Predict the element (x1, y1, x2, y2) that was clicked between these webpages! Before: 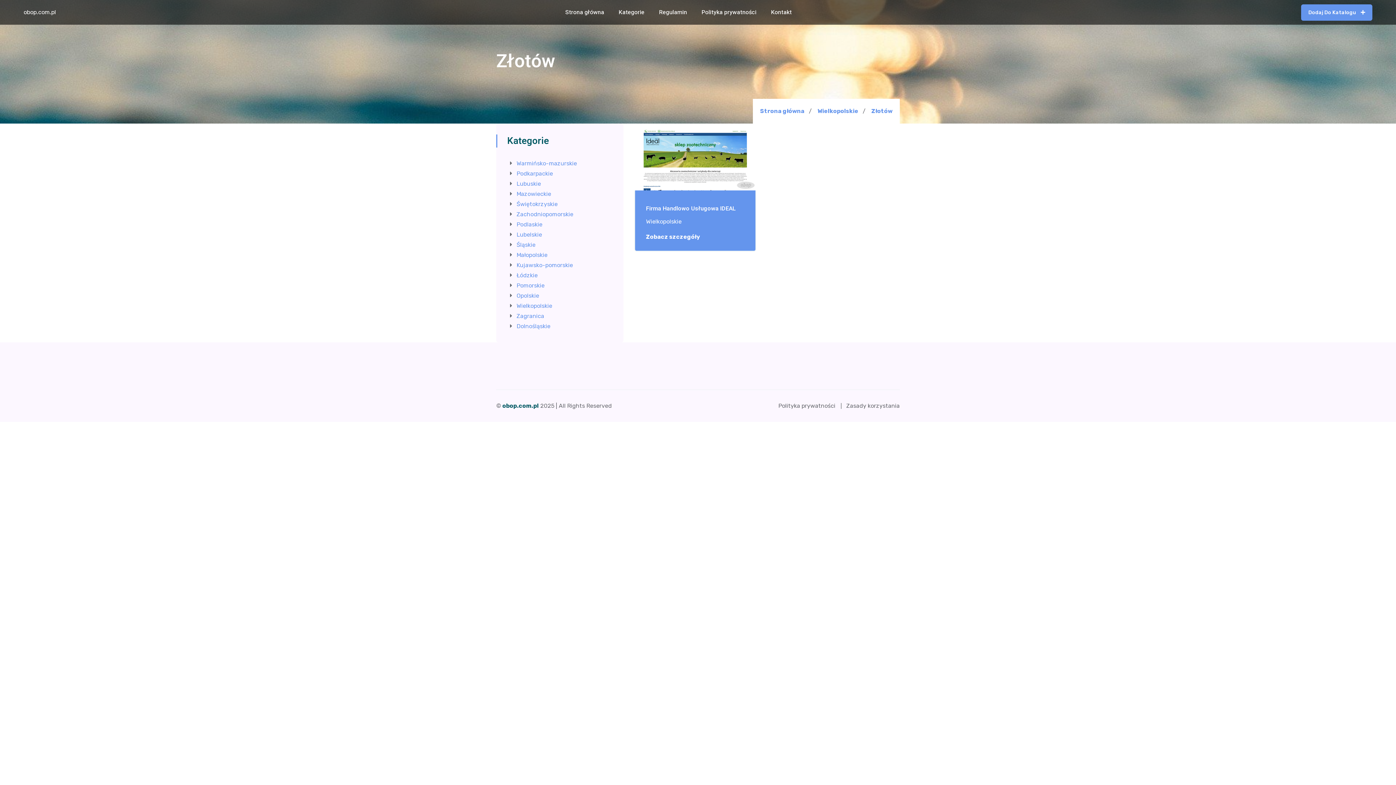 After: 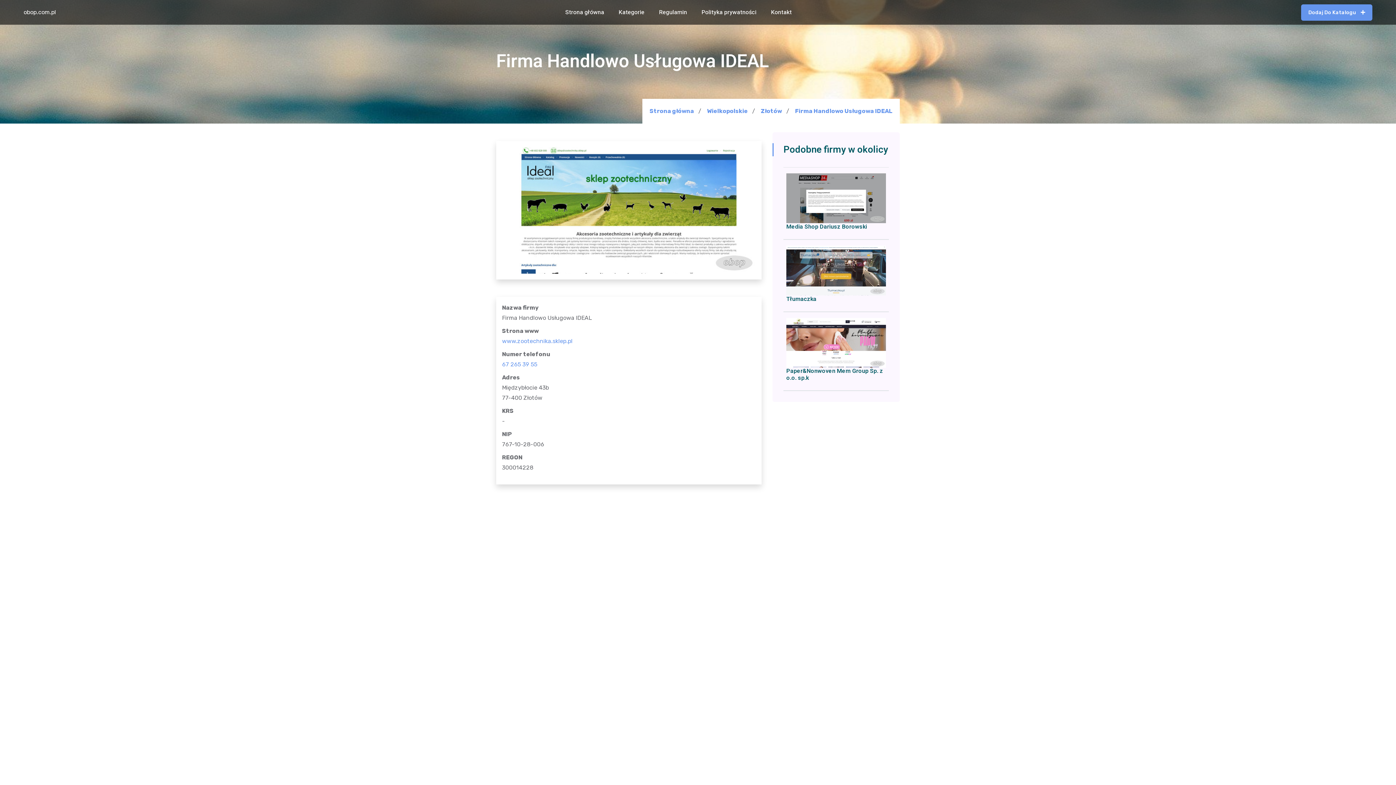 Action: label: Firma Handlowo Usługowa IDEAL bbox: (646, 204, 736, 212)